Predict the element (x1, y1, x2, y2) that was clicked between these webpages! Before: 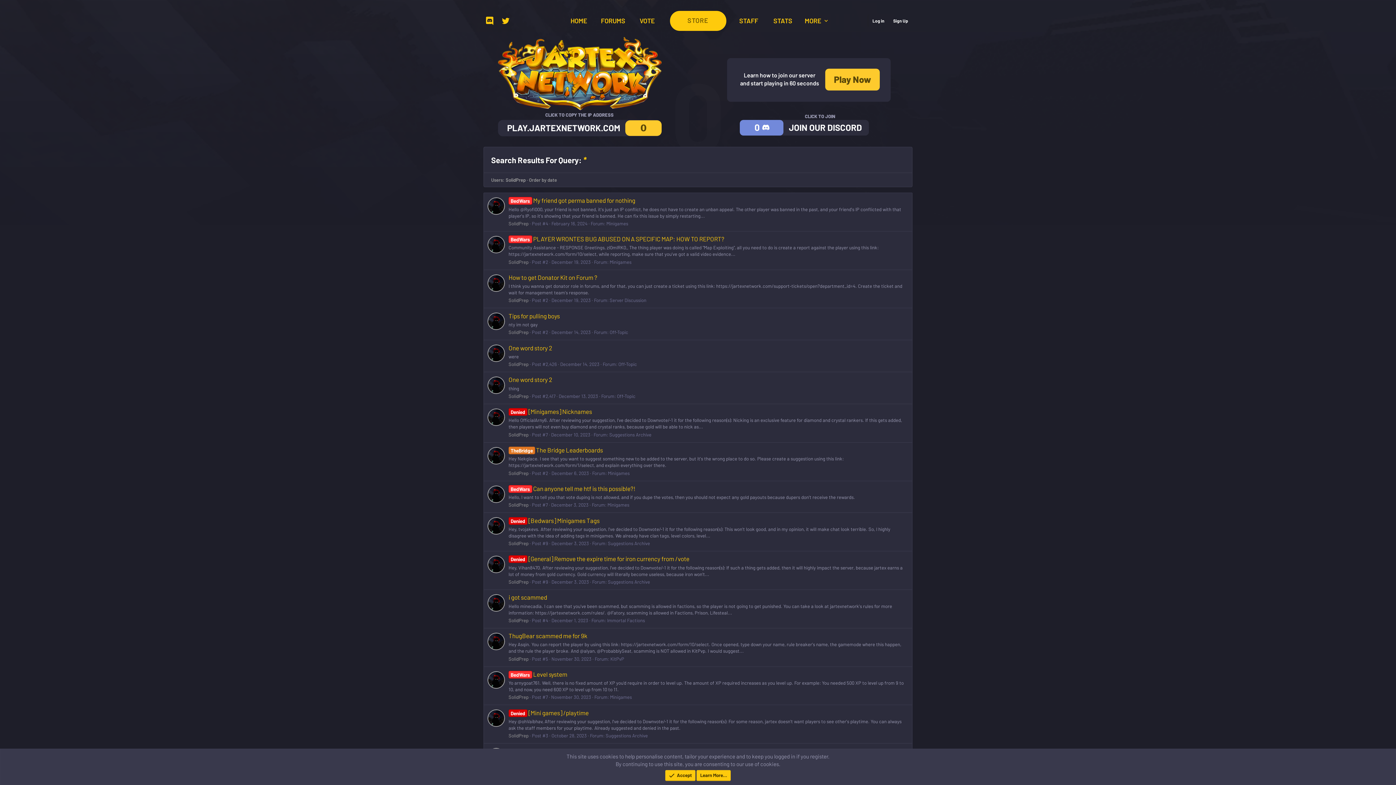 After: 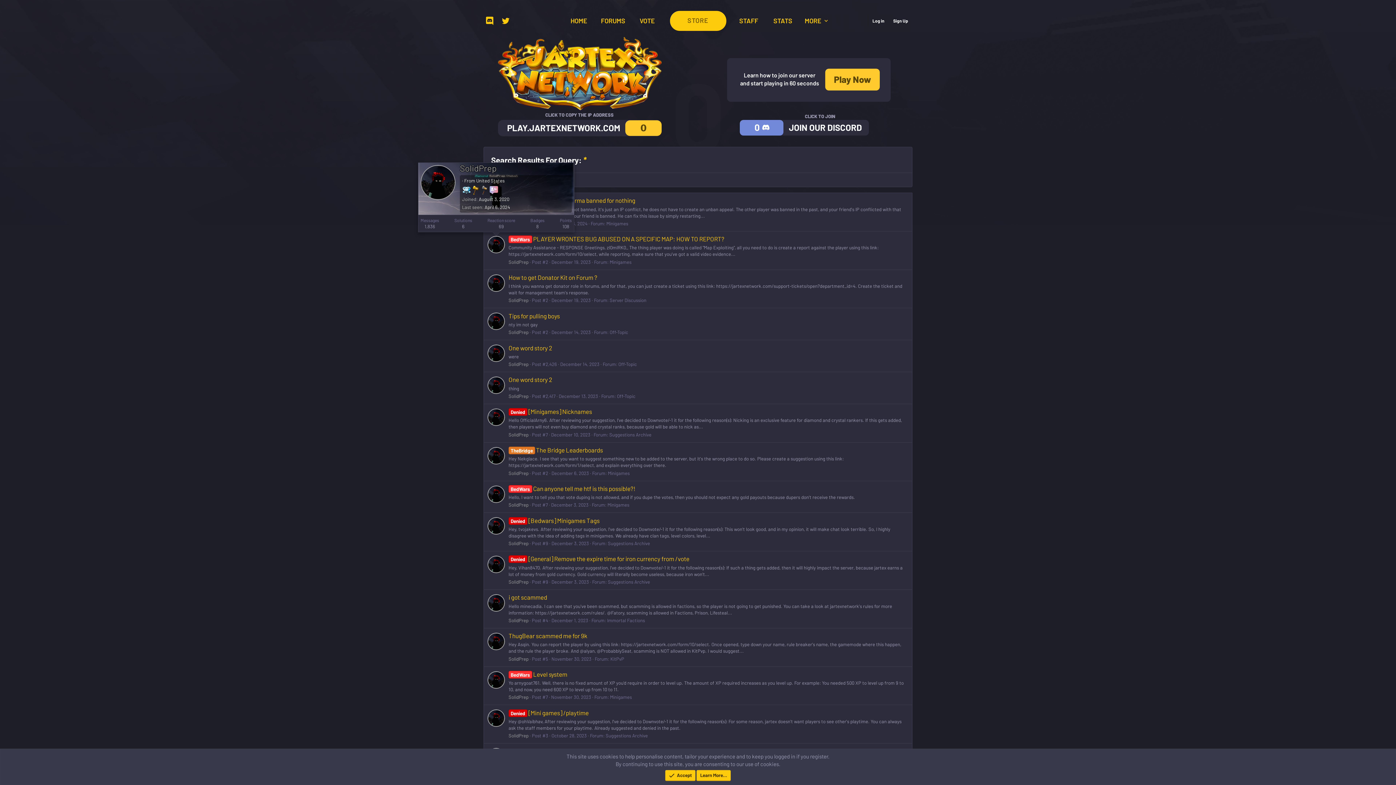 Action: bbox: (487, 235, 505, 253)